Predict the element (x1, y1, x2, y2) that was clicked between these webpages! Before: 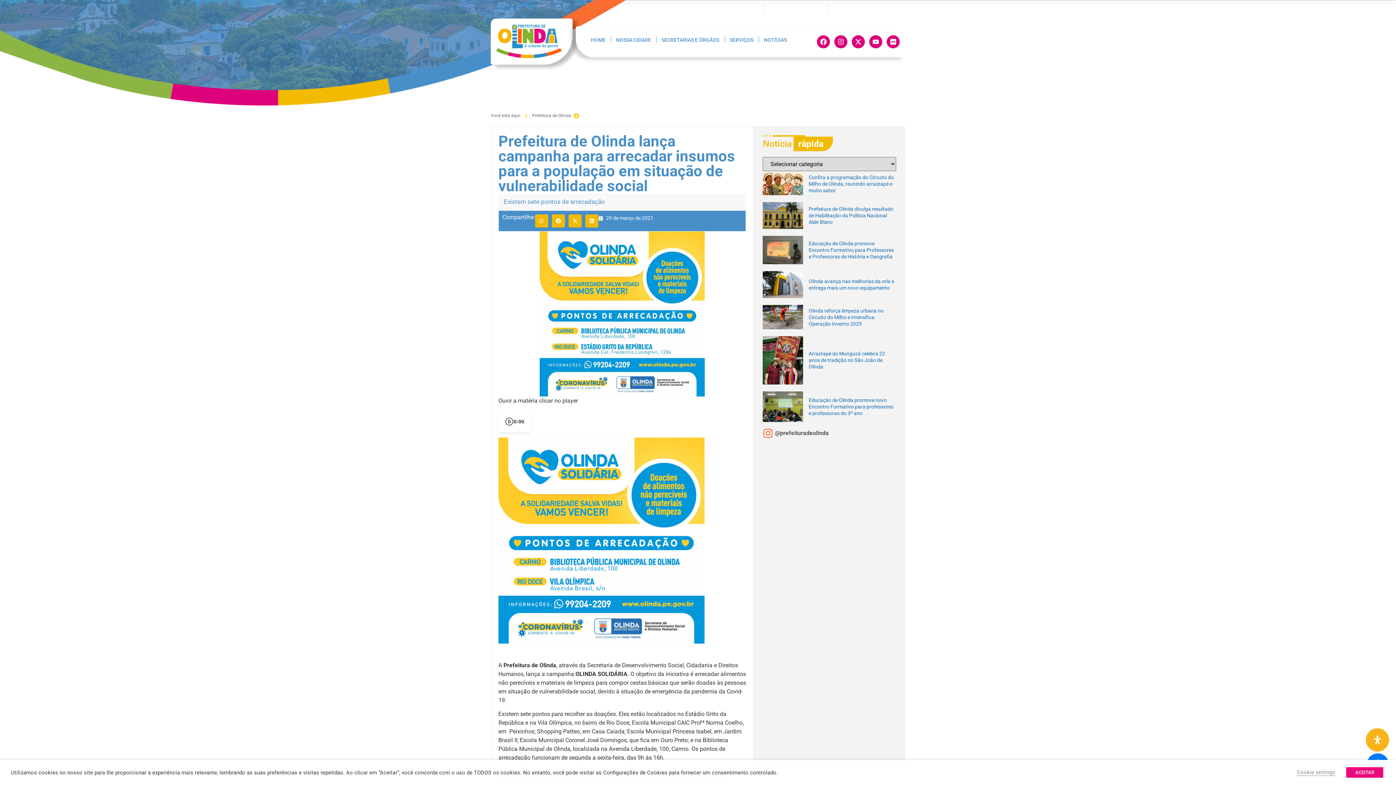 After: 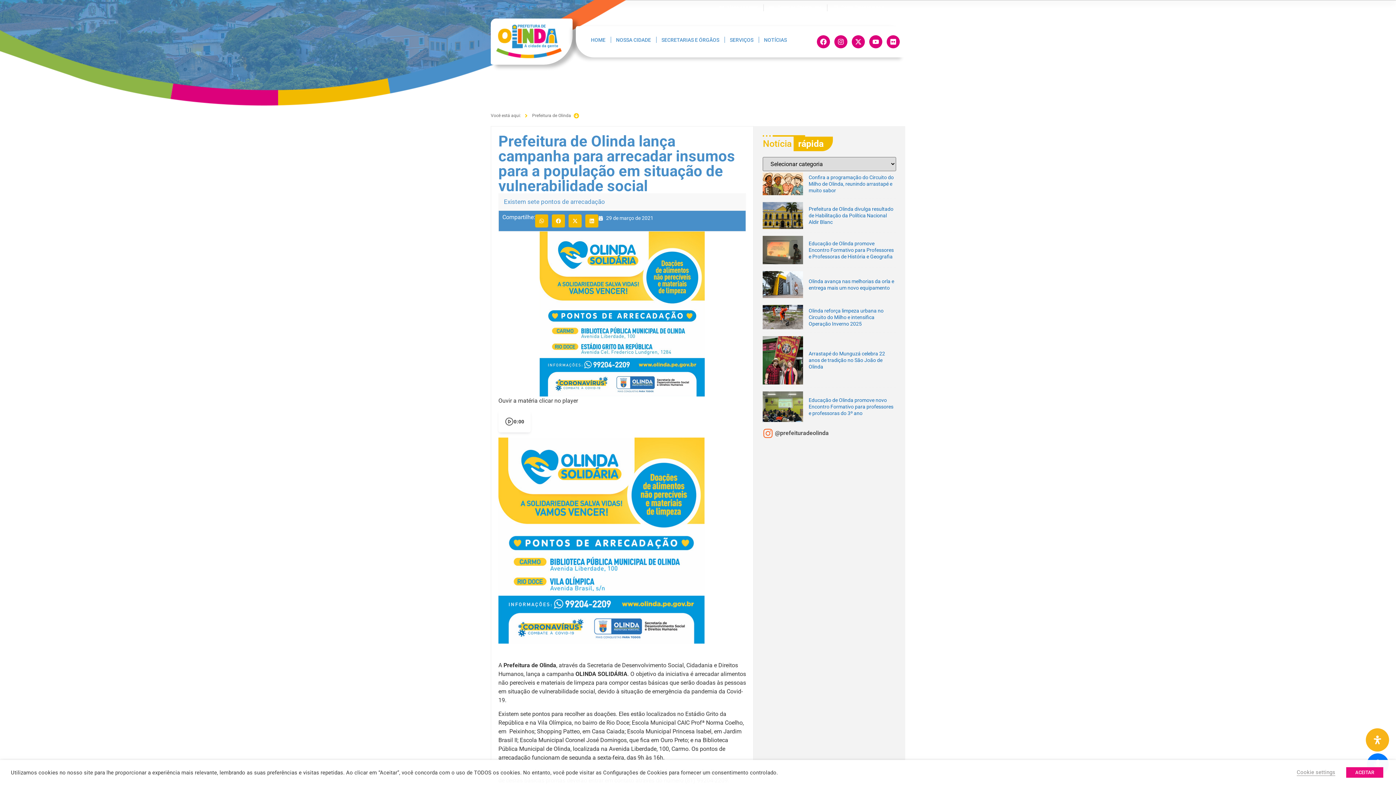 Action: bbox: (573, 112, 582, 118)